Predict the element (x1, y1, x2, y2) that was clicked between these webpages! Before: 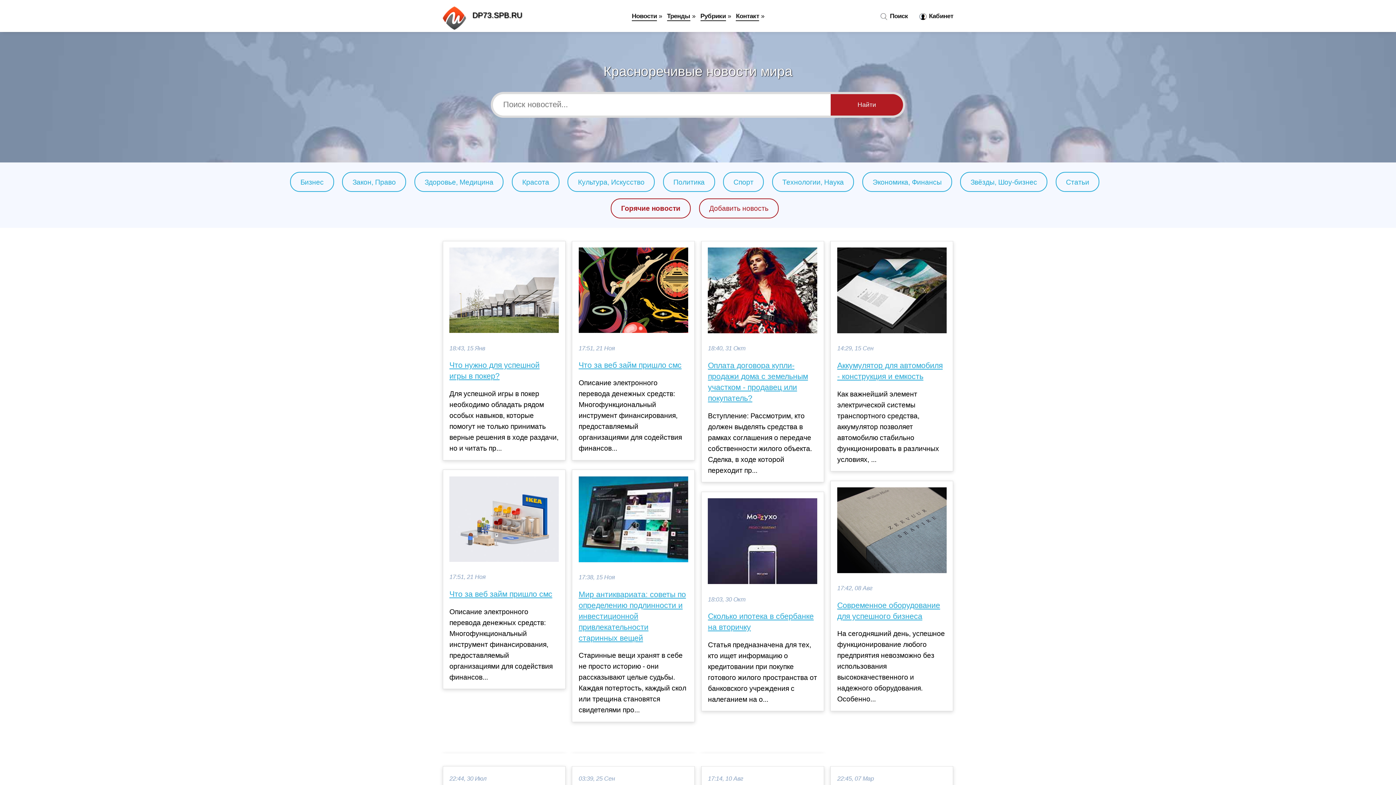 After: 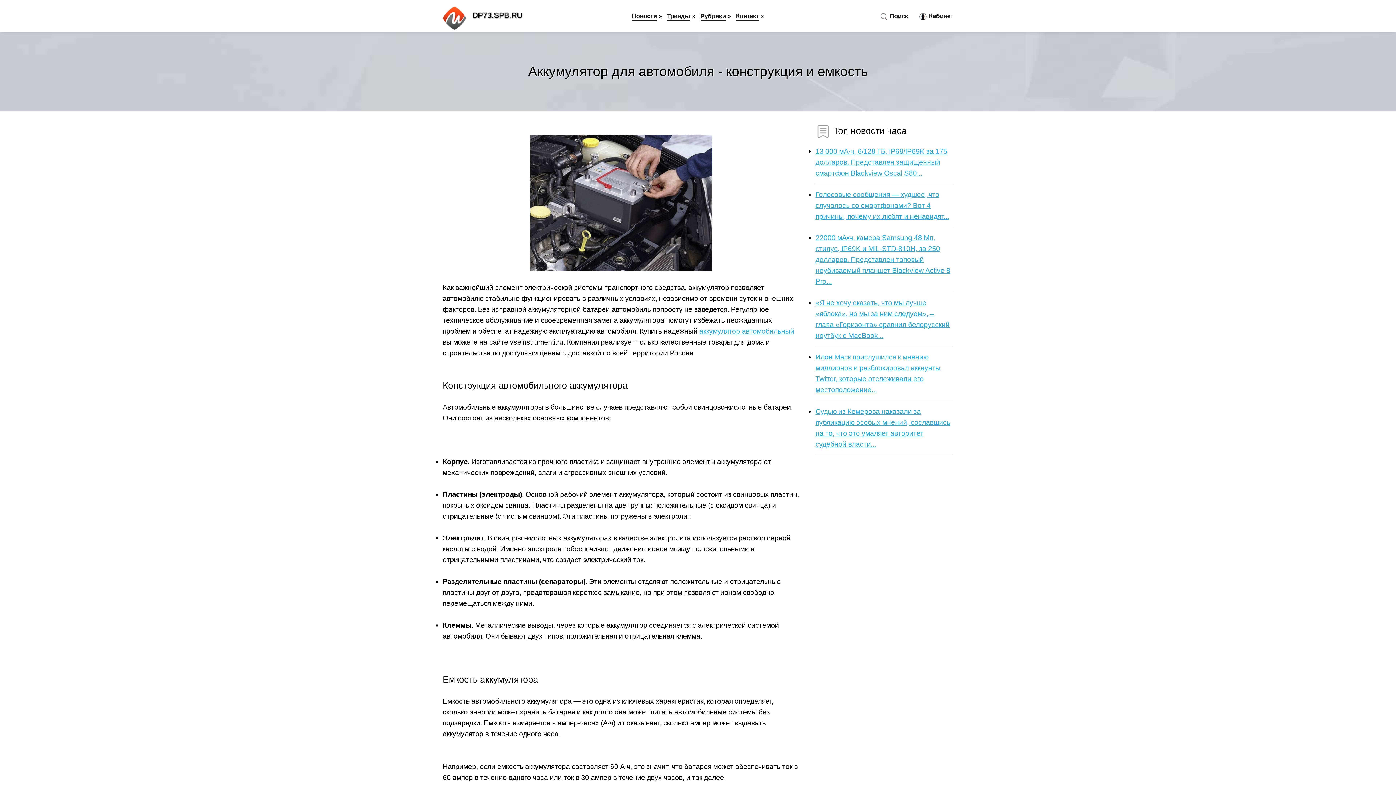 Action: bbox: (837, 360, 946, 382) label: Аккумулятор для автомобиля - конструкция и емкость